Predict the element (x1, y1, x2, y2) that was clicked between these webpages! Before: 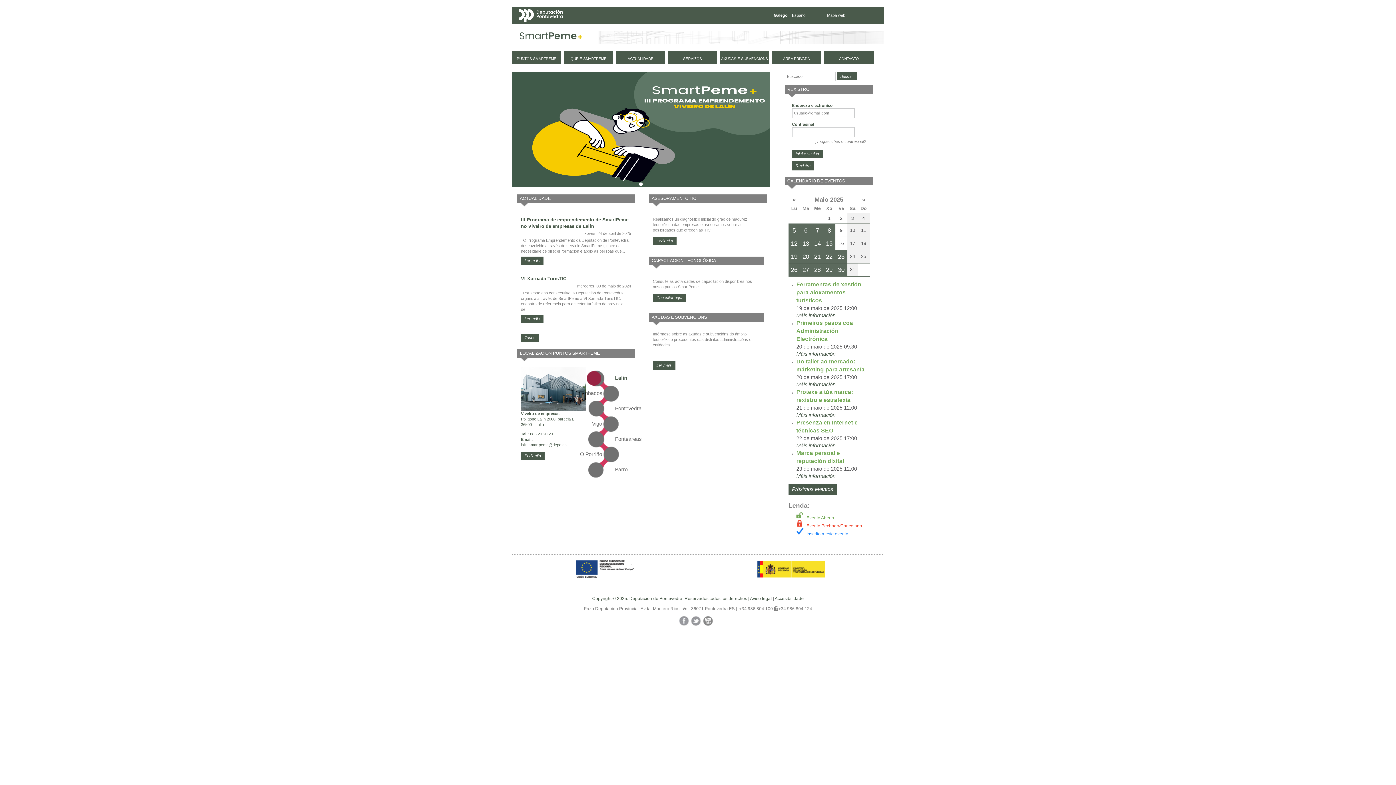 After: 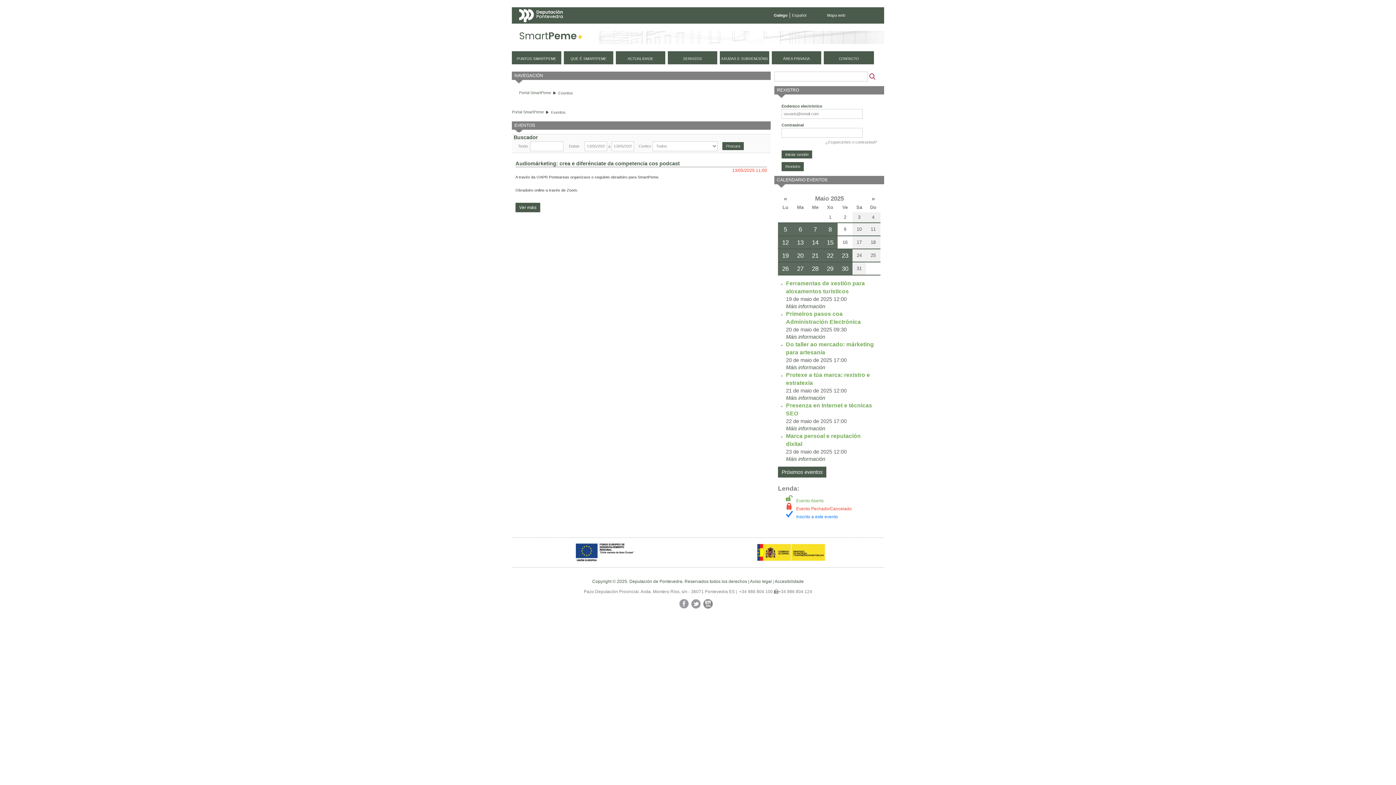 Action: bbox: (800, 237, 811, 249) label: 13